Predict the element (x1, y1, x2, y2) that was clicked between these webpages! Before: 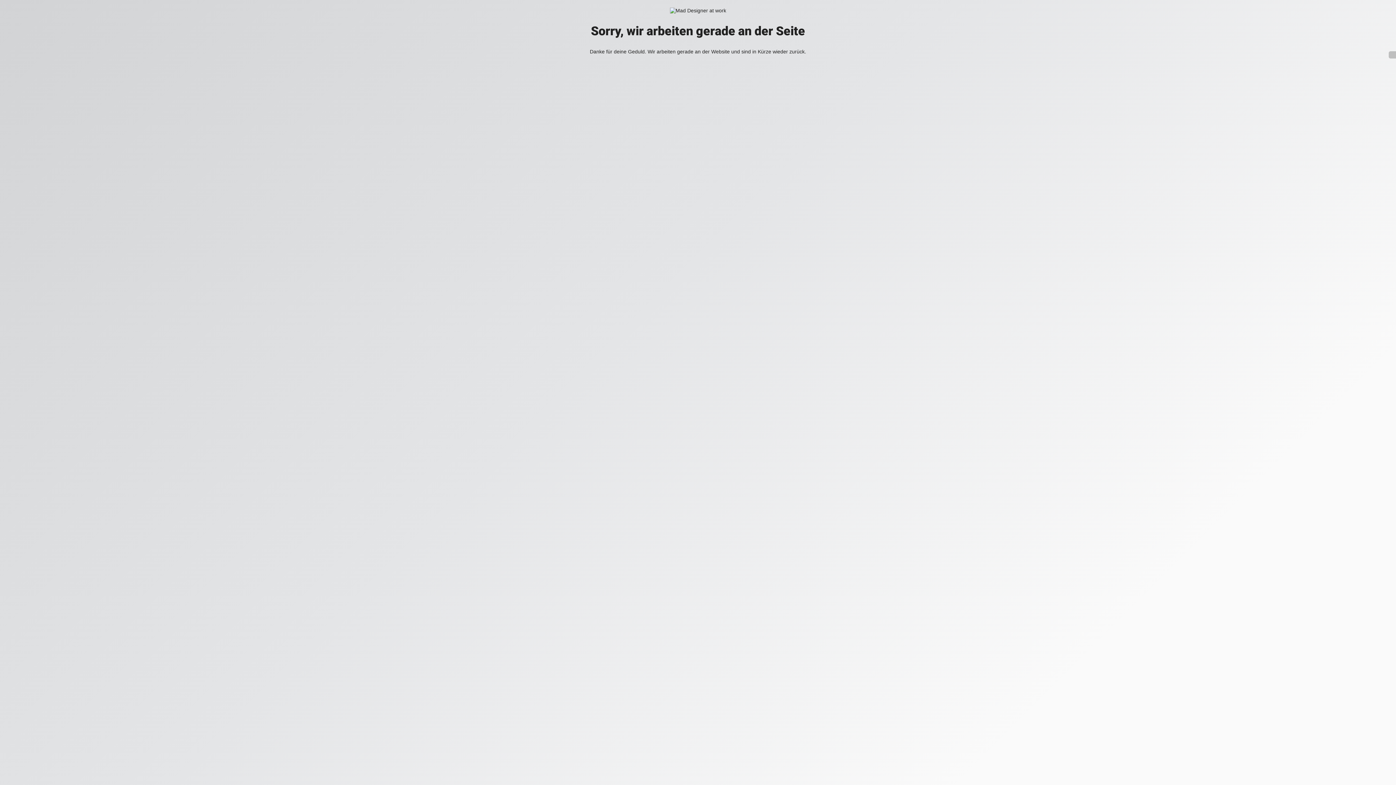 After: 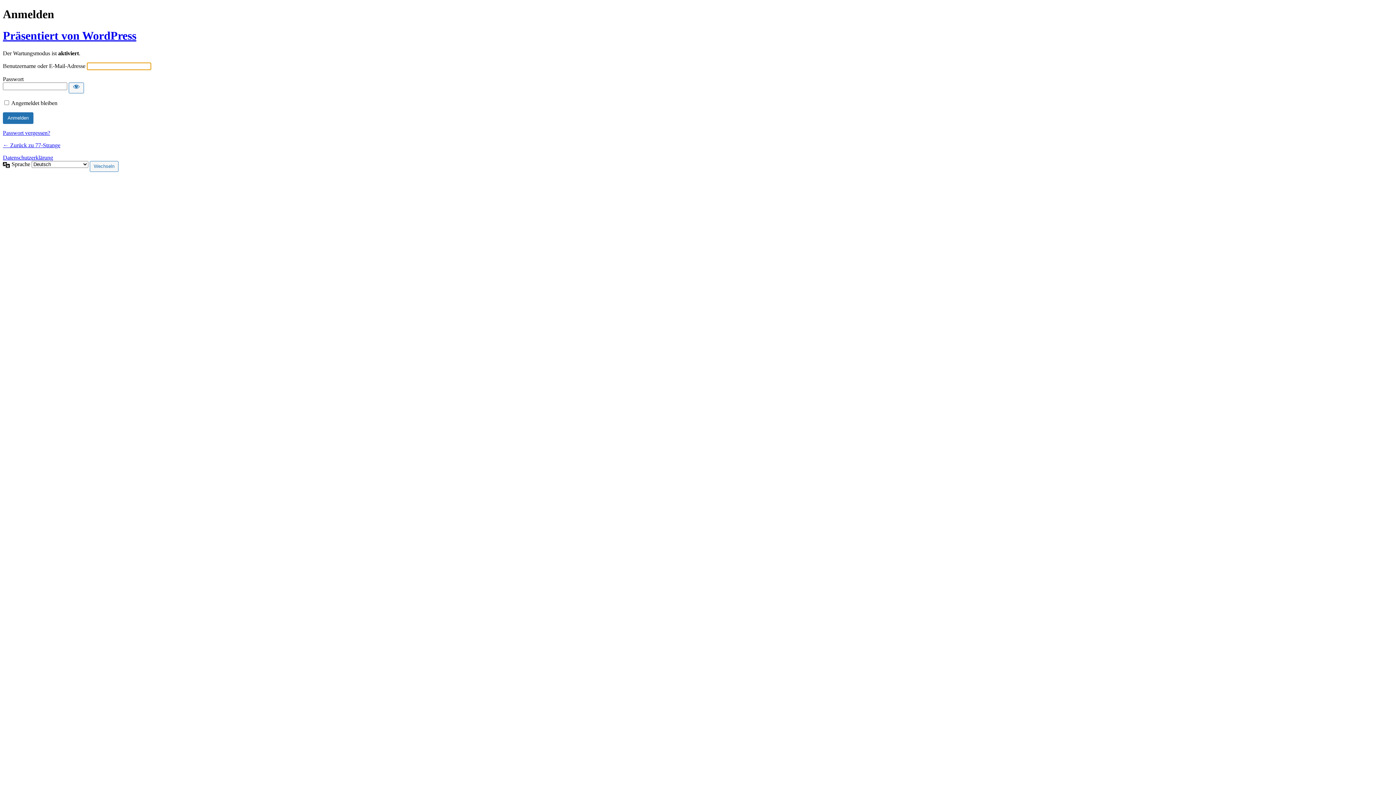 Action: bbox: (1389, 51, 1396, 58)